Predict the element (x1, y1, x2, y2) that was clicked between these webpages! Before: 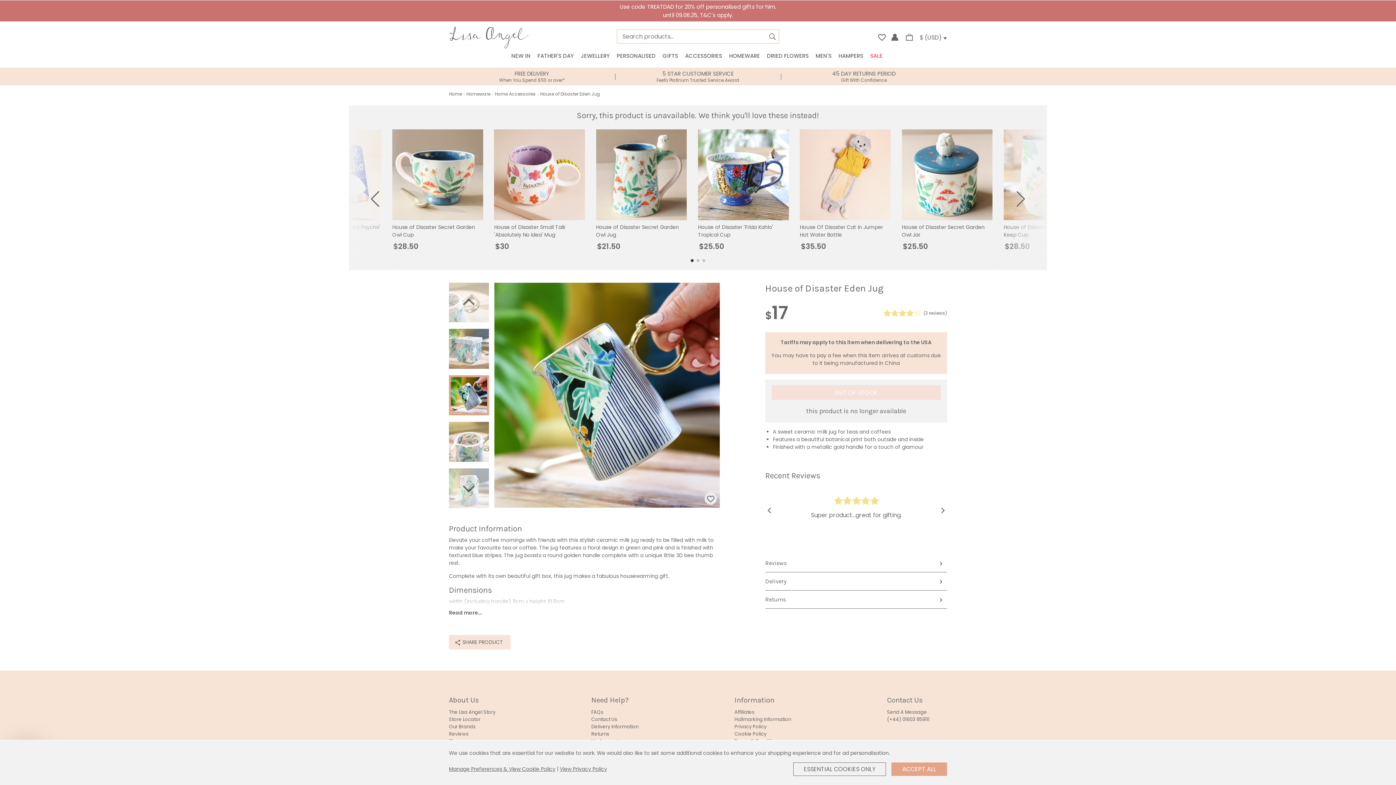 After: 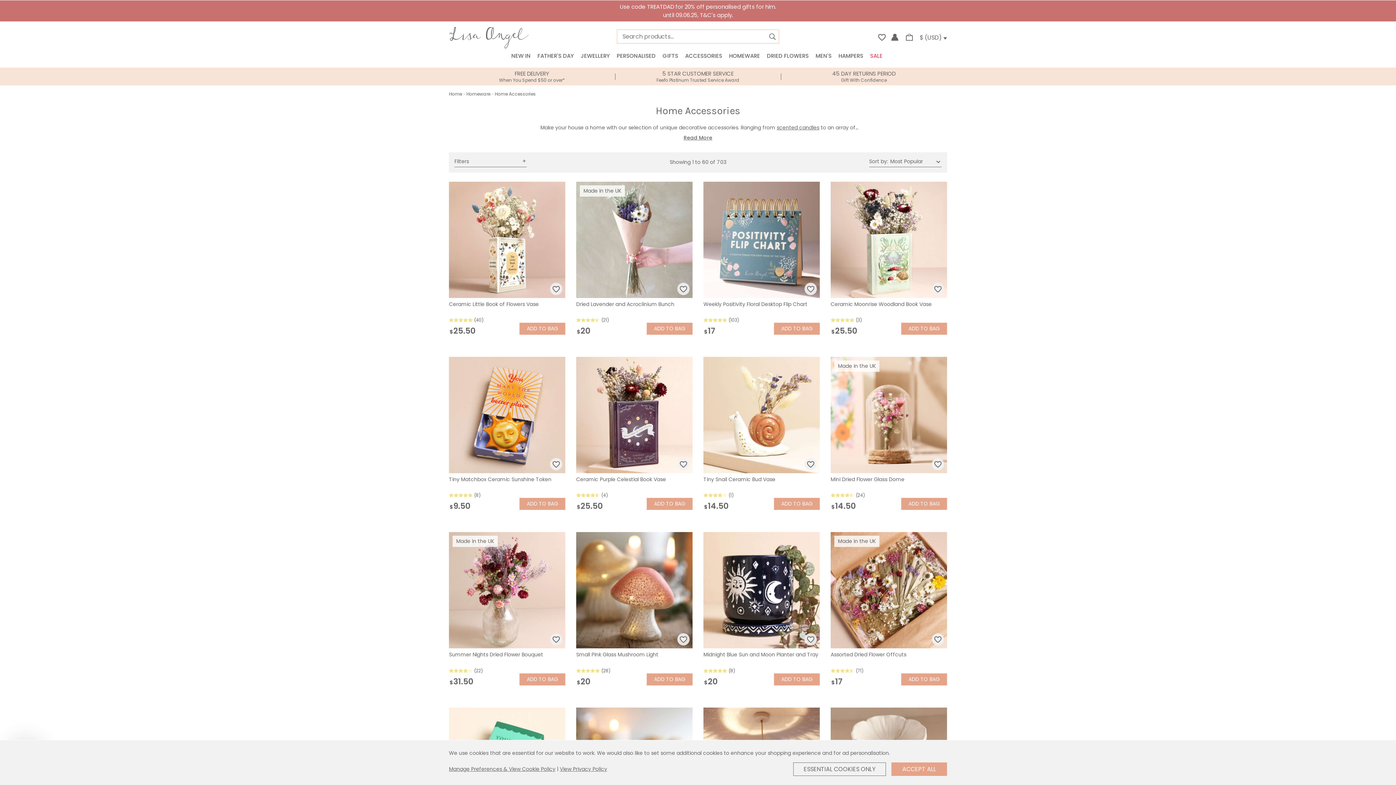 Action: bbox: (494, 90, 536, 97) label: Home Accessories